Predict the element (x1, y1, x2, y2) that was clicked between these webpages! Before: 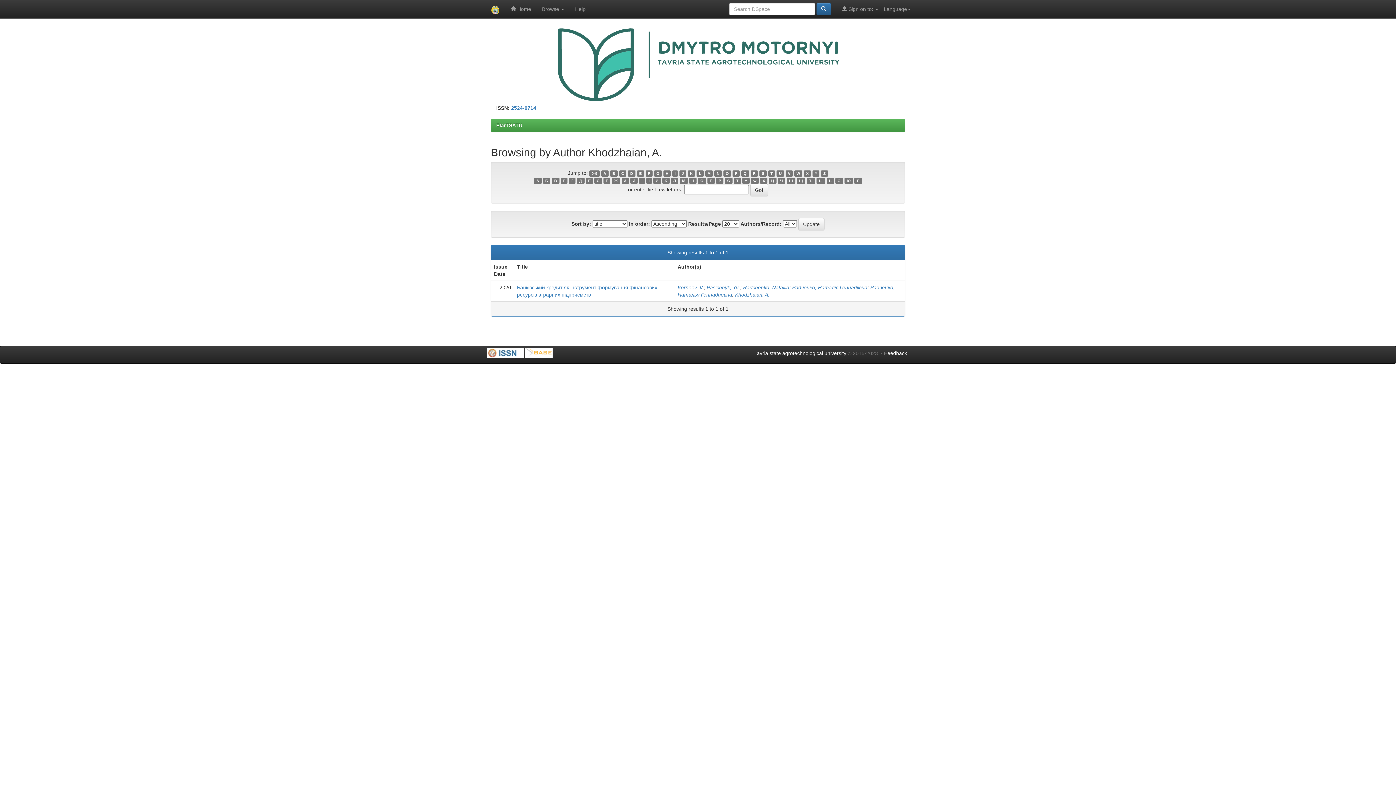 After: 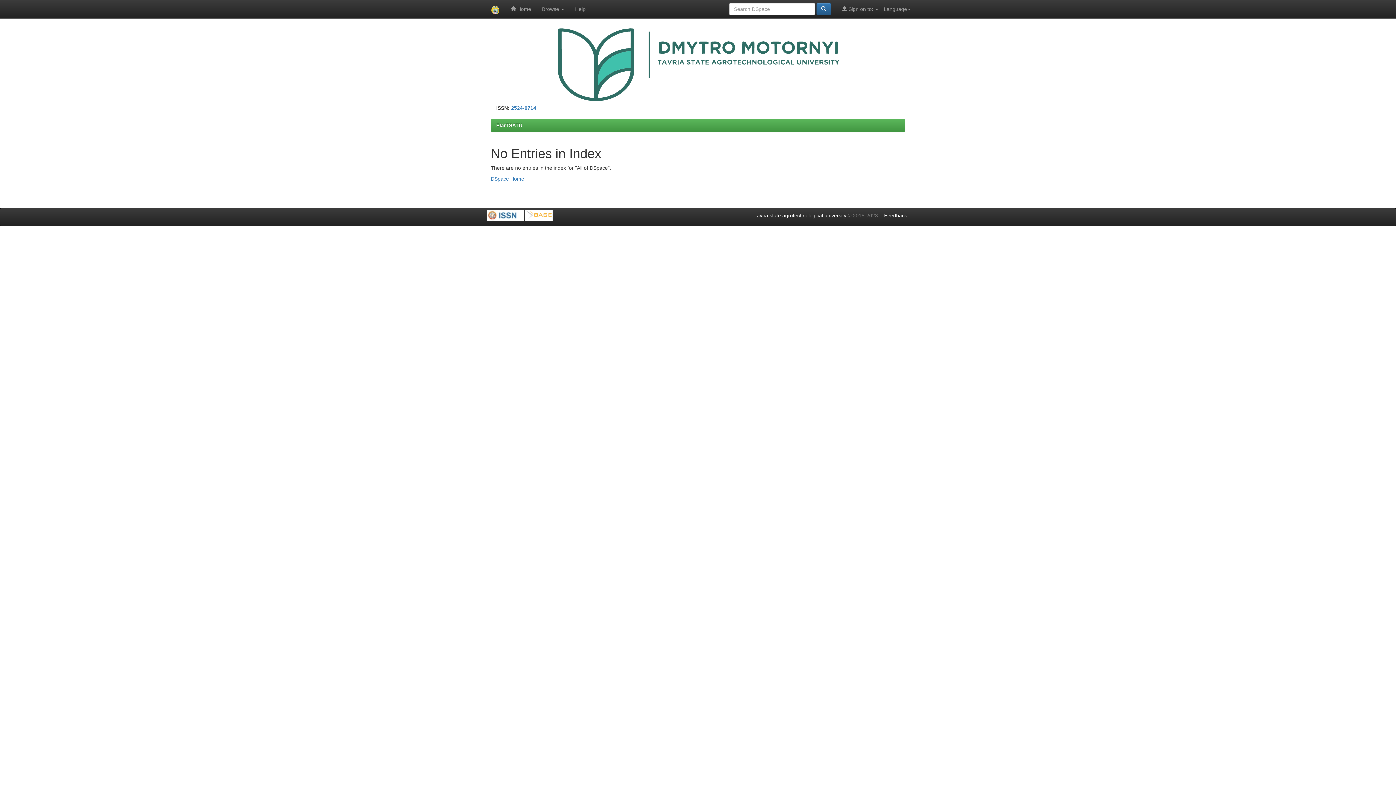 Action: bbox: (586, 177, 593, 184) label: Е